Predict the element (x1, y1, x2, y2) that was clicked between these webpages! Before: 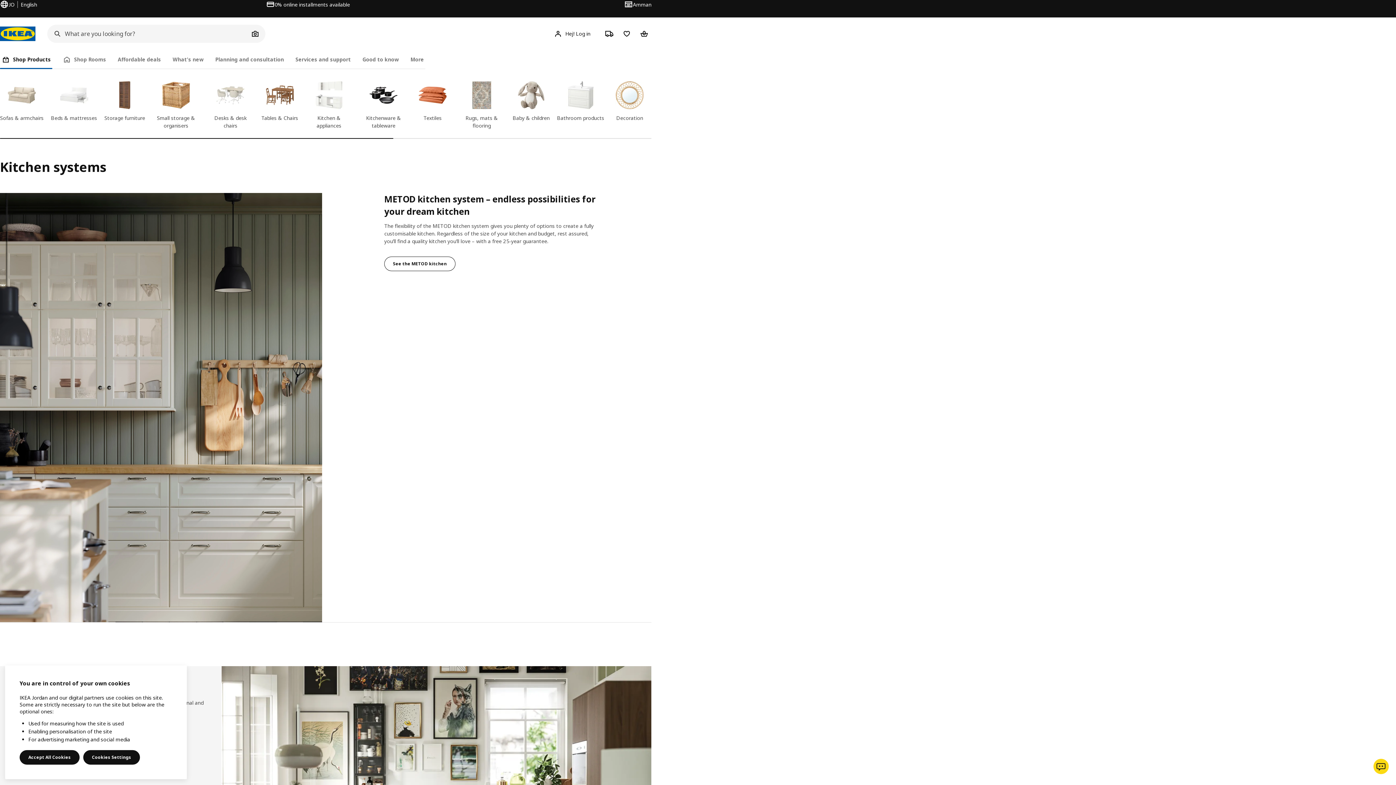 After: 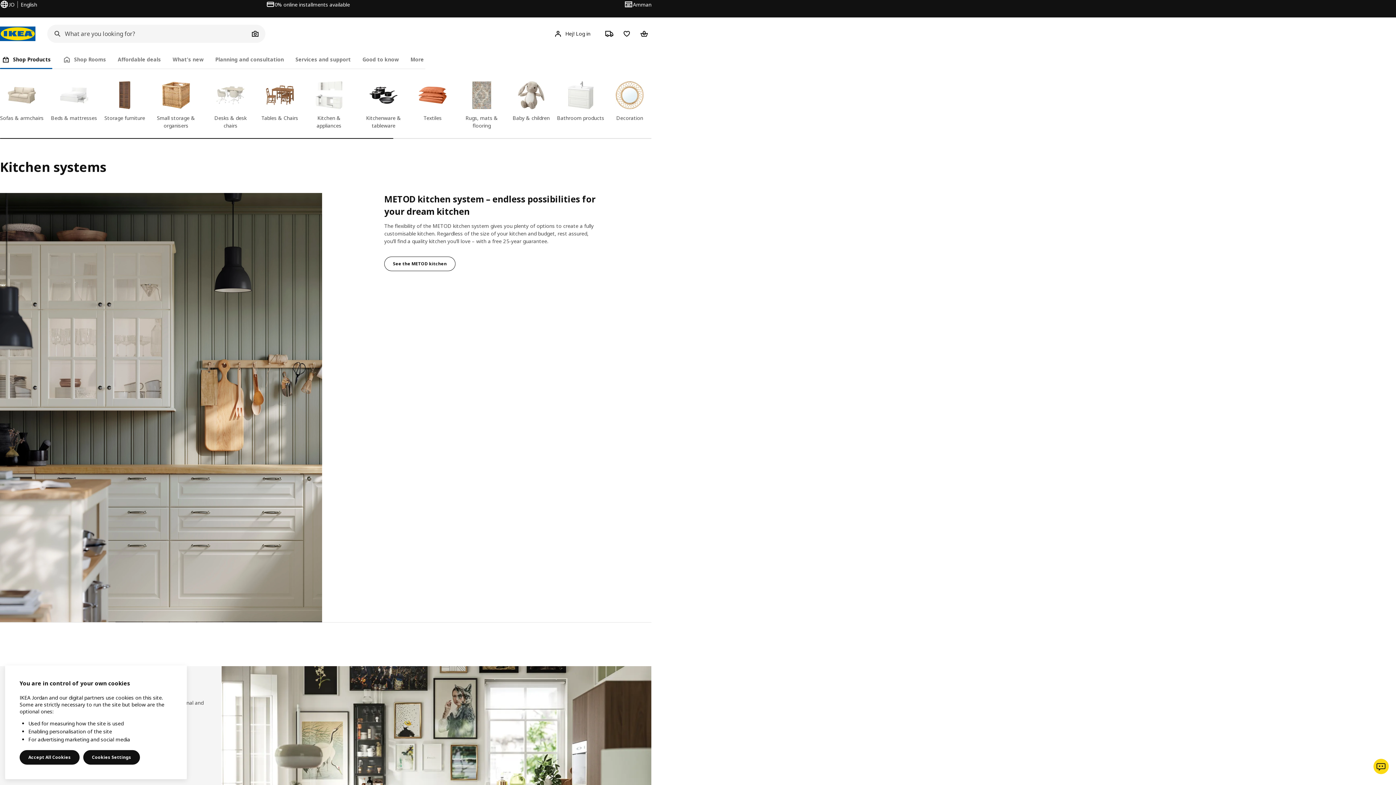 Action: bbox: (0, 193, 322, 622)